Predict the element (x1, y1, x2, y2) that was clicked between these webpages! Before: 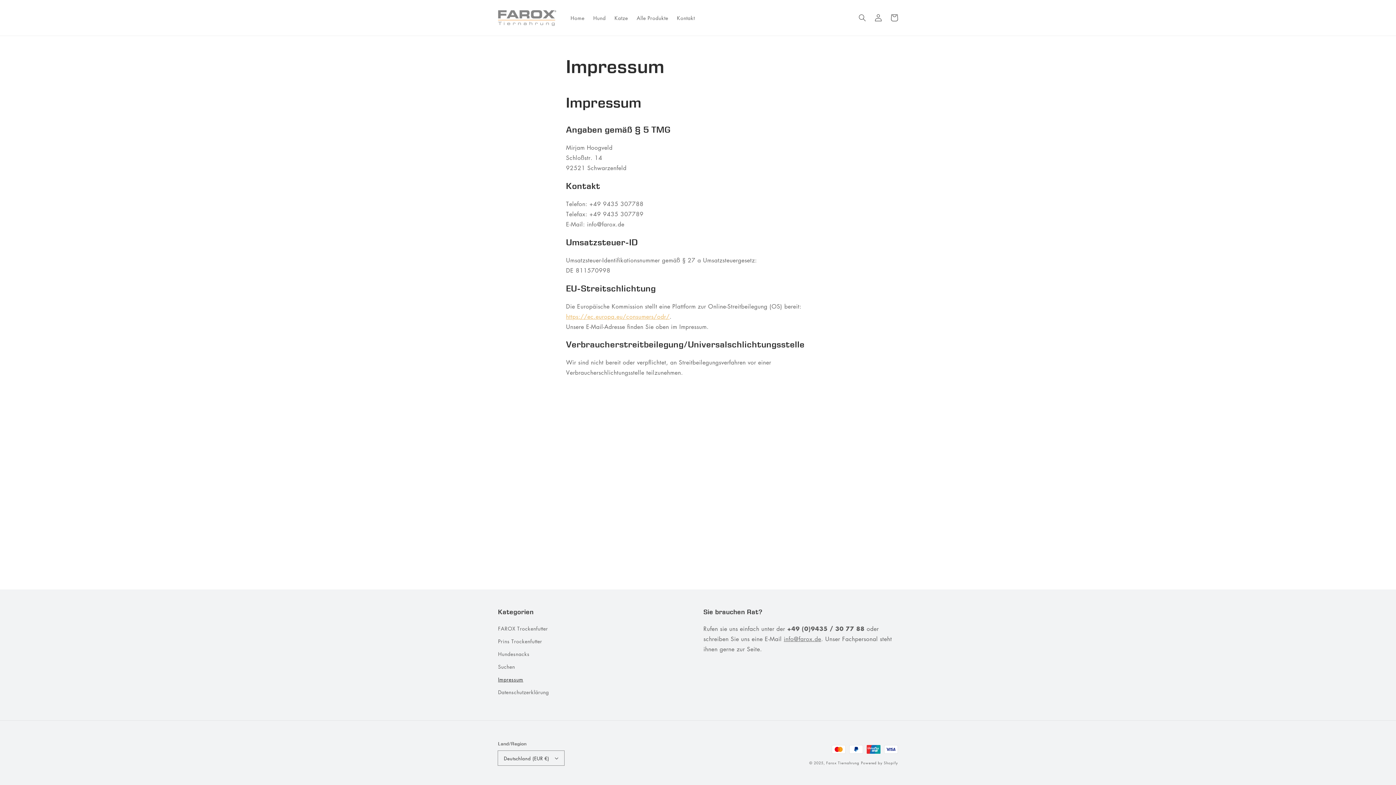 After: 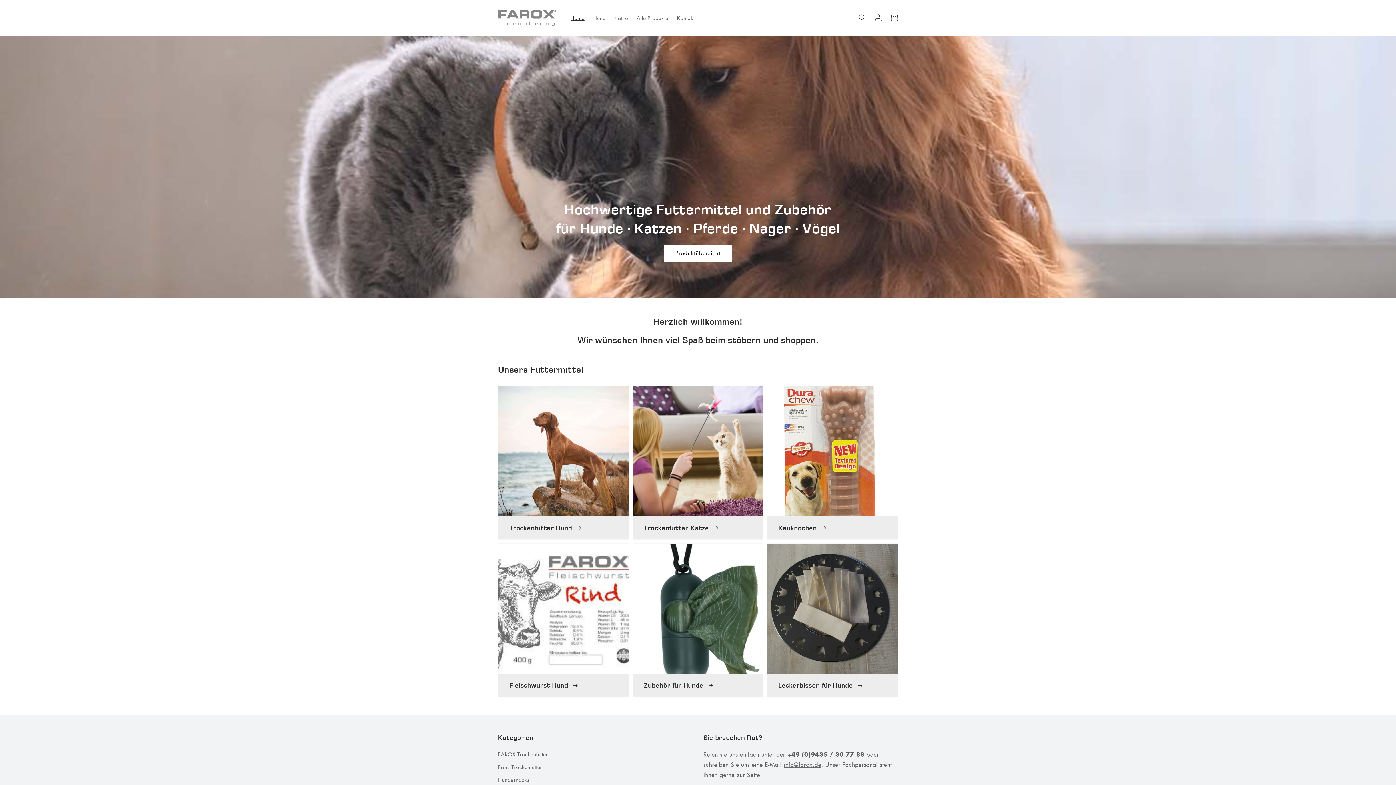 Action: bbox: (495, 7, 559, 28)